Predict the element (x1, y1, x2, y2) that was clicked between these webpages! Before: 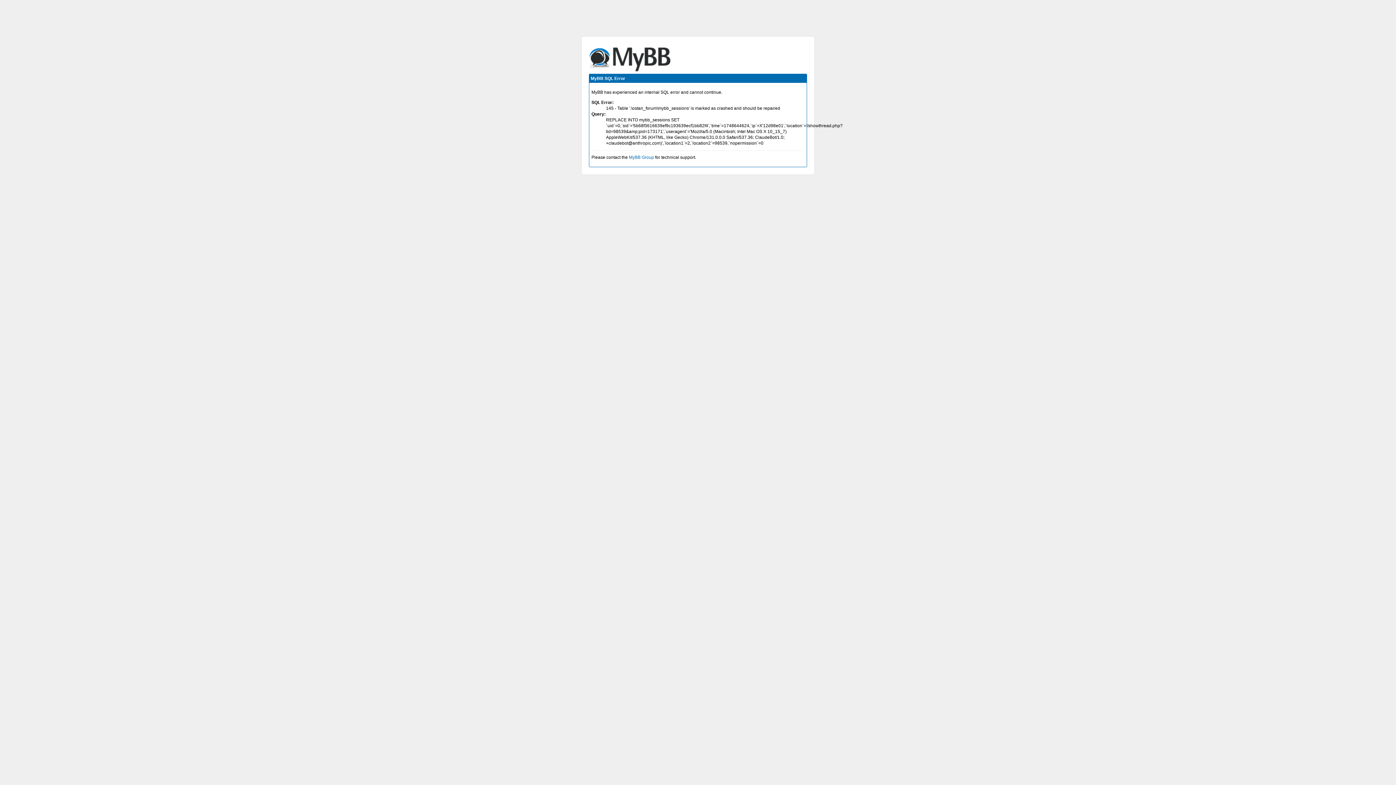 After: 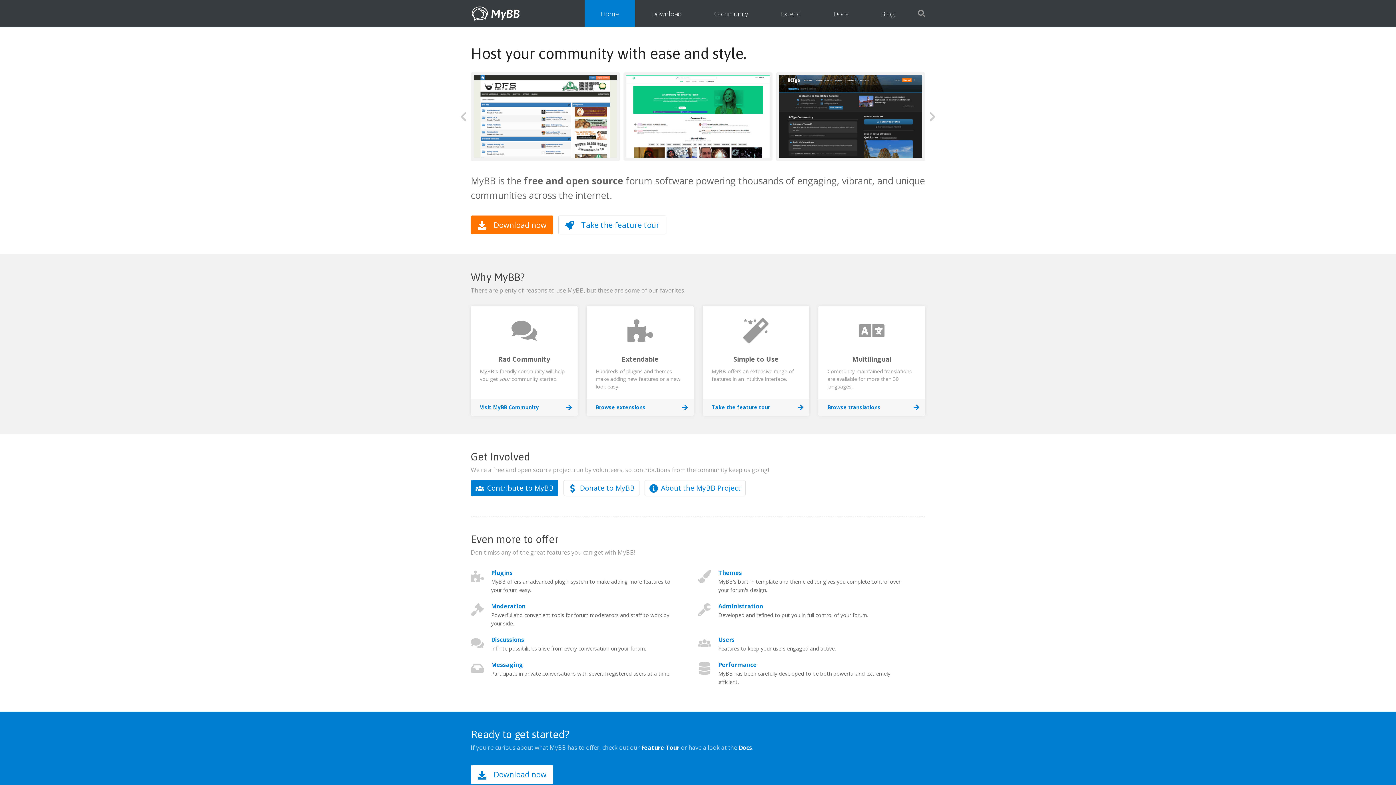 Action: bbox: (629, 154, 654, 160) label: MyBB Group